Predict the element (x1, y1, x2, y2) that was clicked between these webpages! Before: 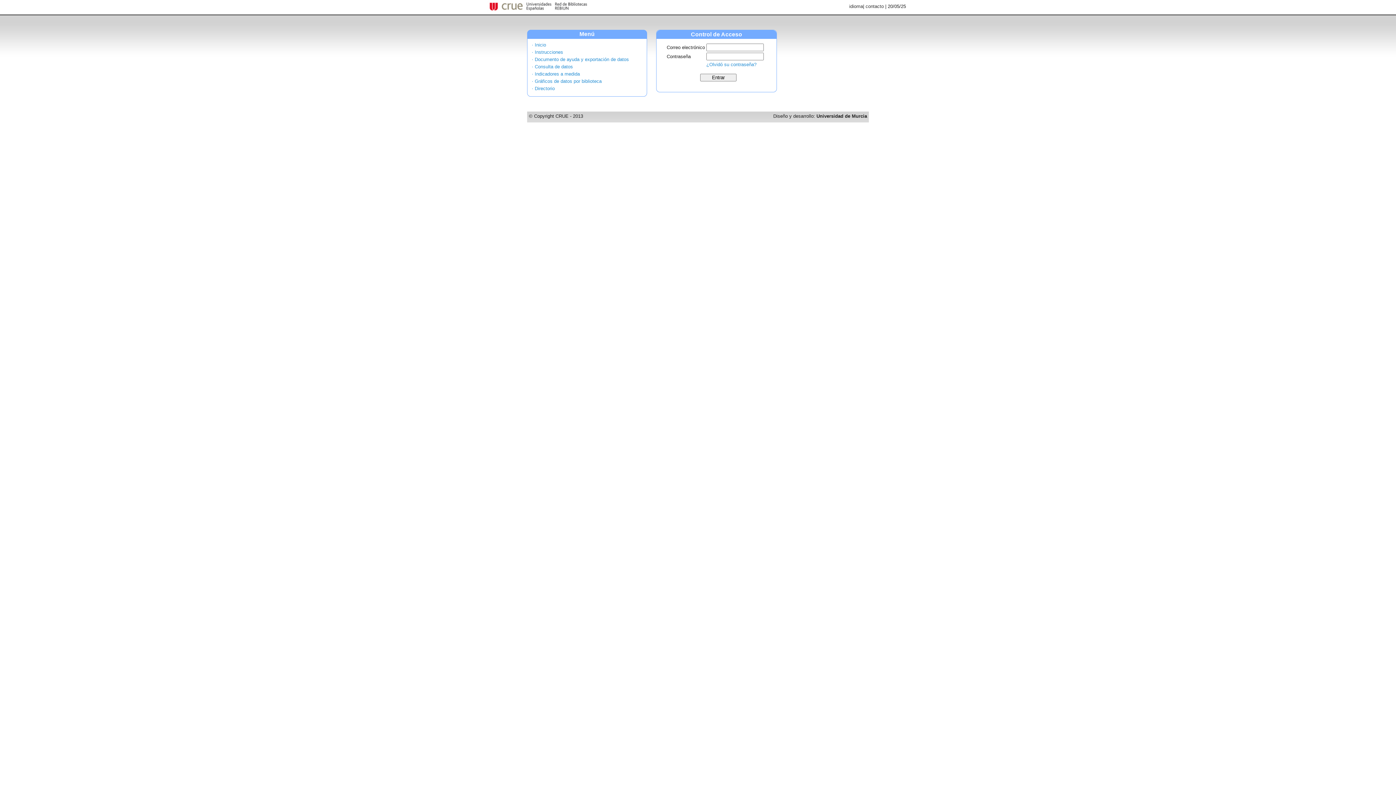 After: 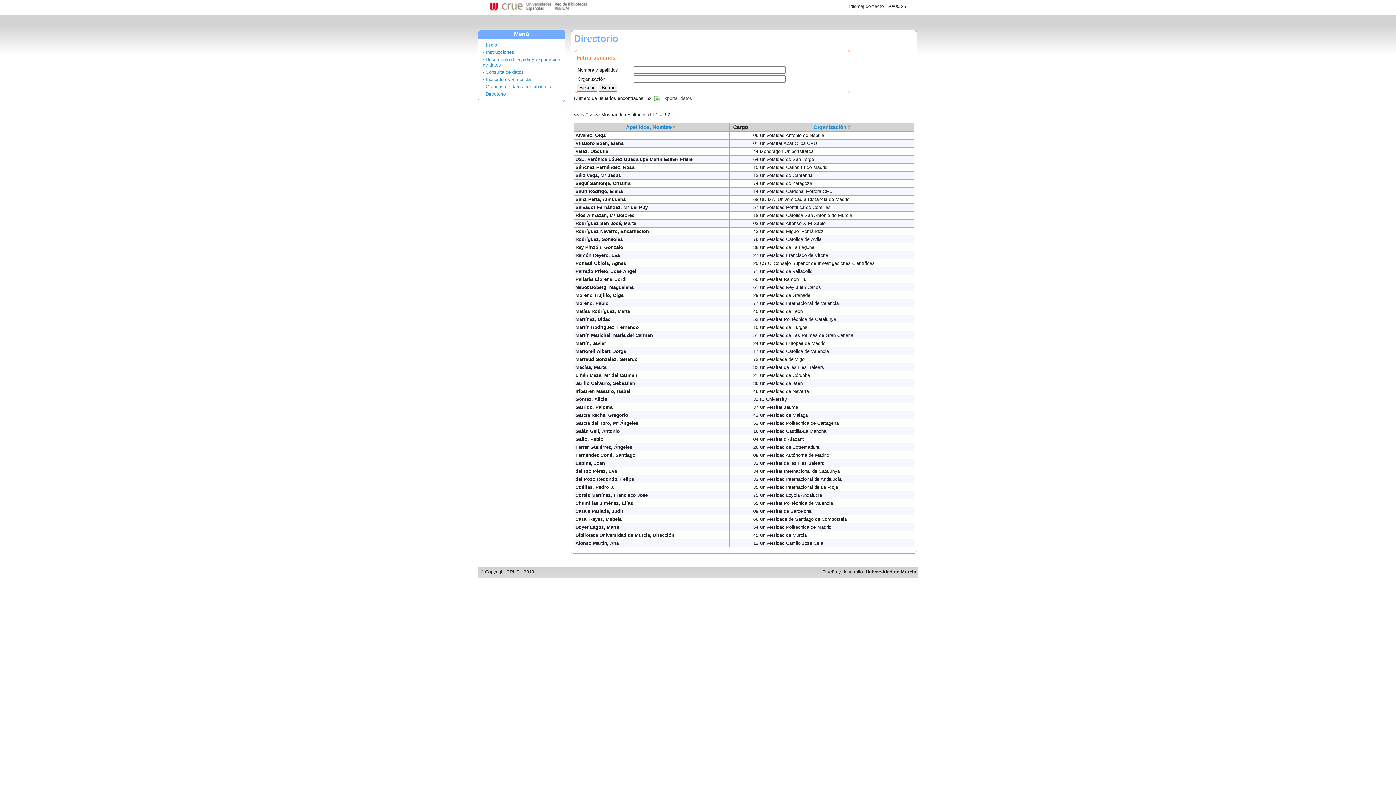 Action: label: · Directorio bbox: (532, 85, 554, 91)